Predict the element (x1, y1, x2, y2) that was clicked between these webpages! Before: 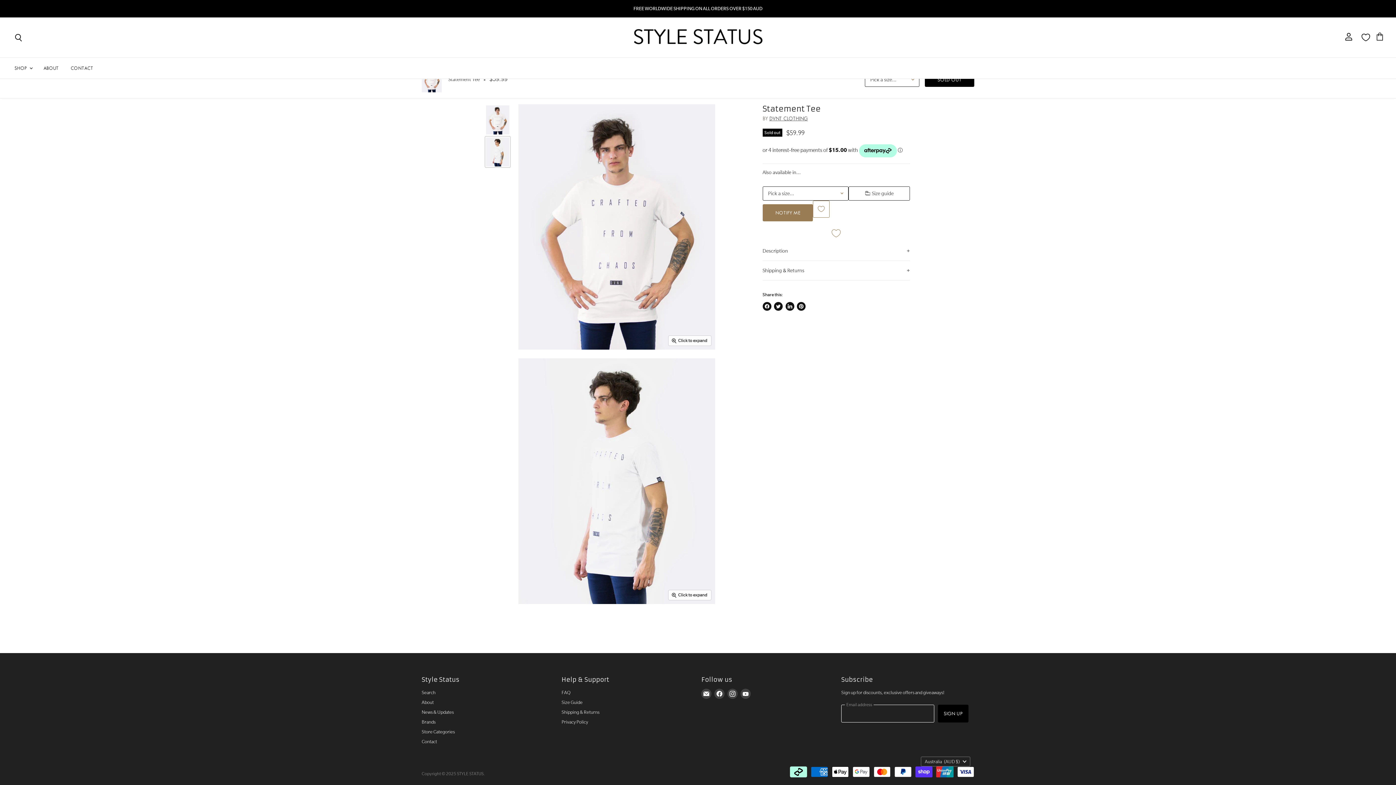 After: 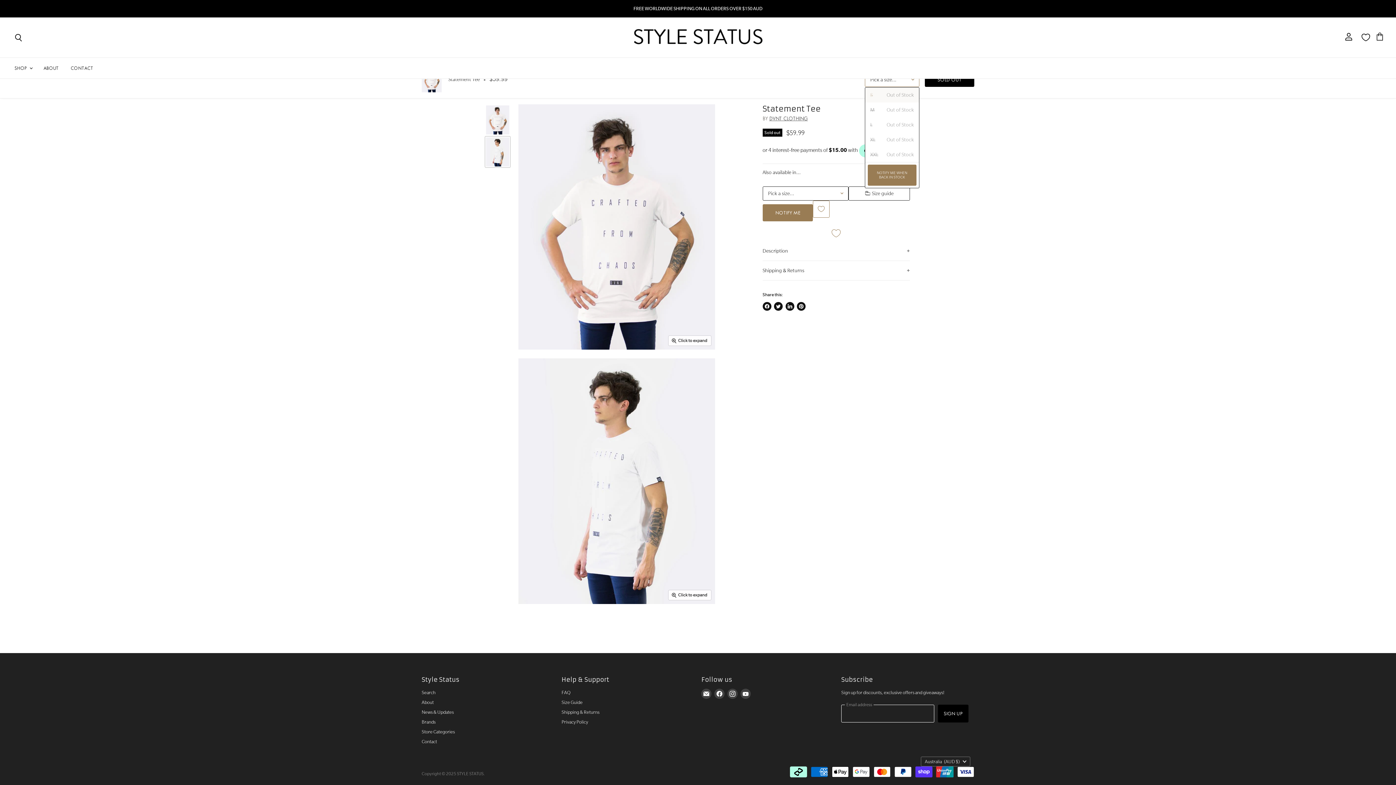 Action: label: Pick a size... bbox: (865, 72, 919, 87)